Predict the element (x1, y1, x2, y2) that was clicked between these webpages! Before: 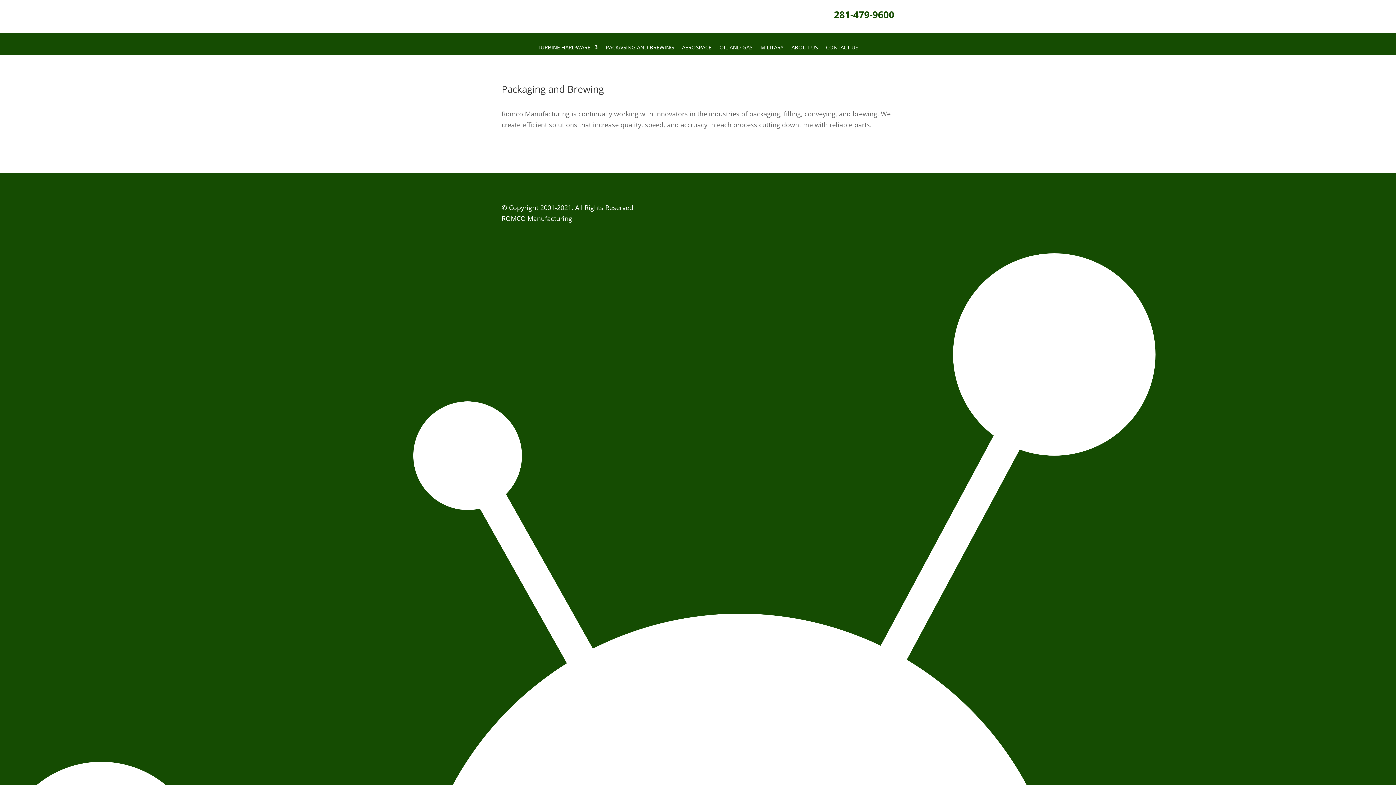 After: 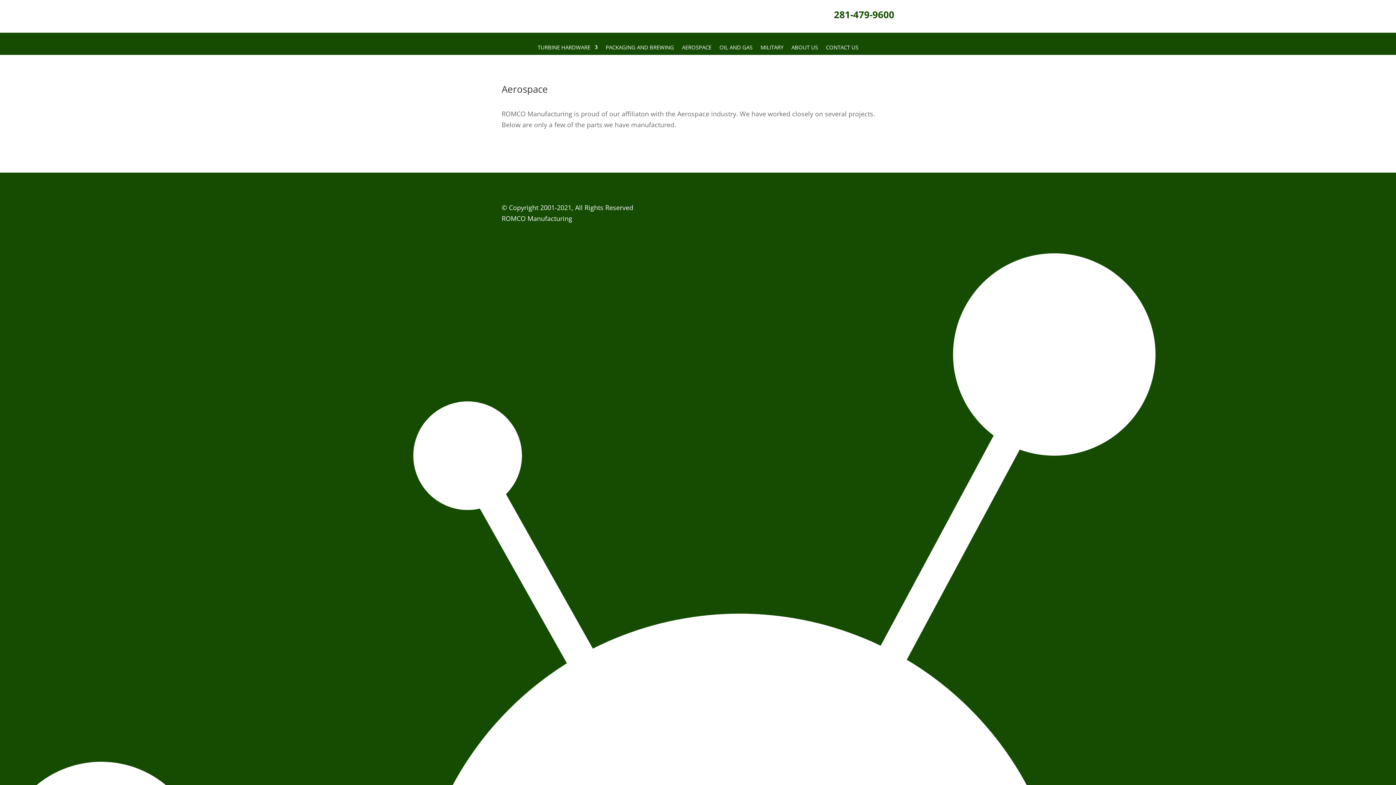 Action: label: AEROSPACE bbox: (682, 44, 711, 54)